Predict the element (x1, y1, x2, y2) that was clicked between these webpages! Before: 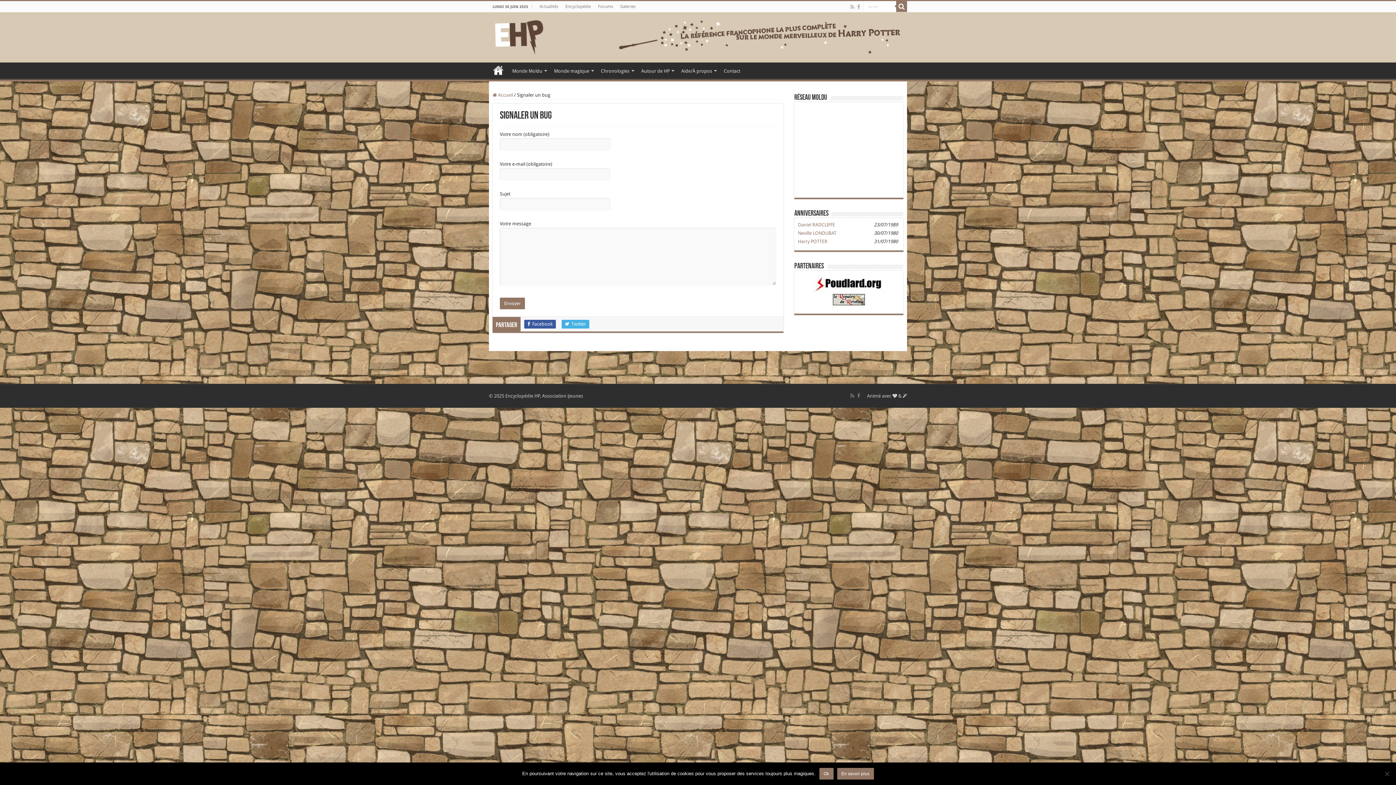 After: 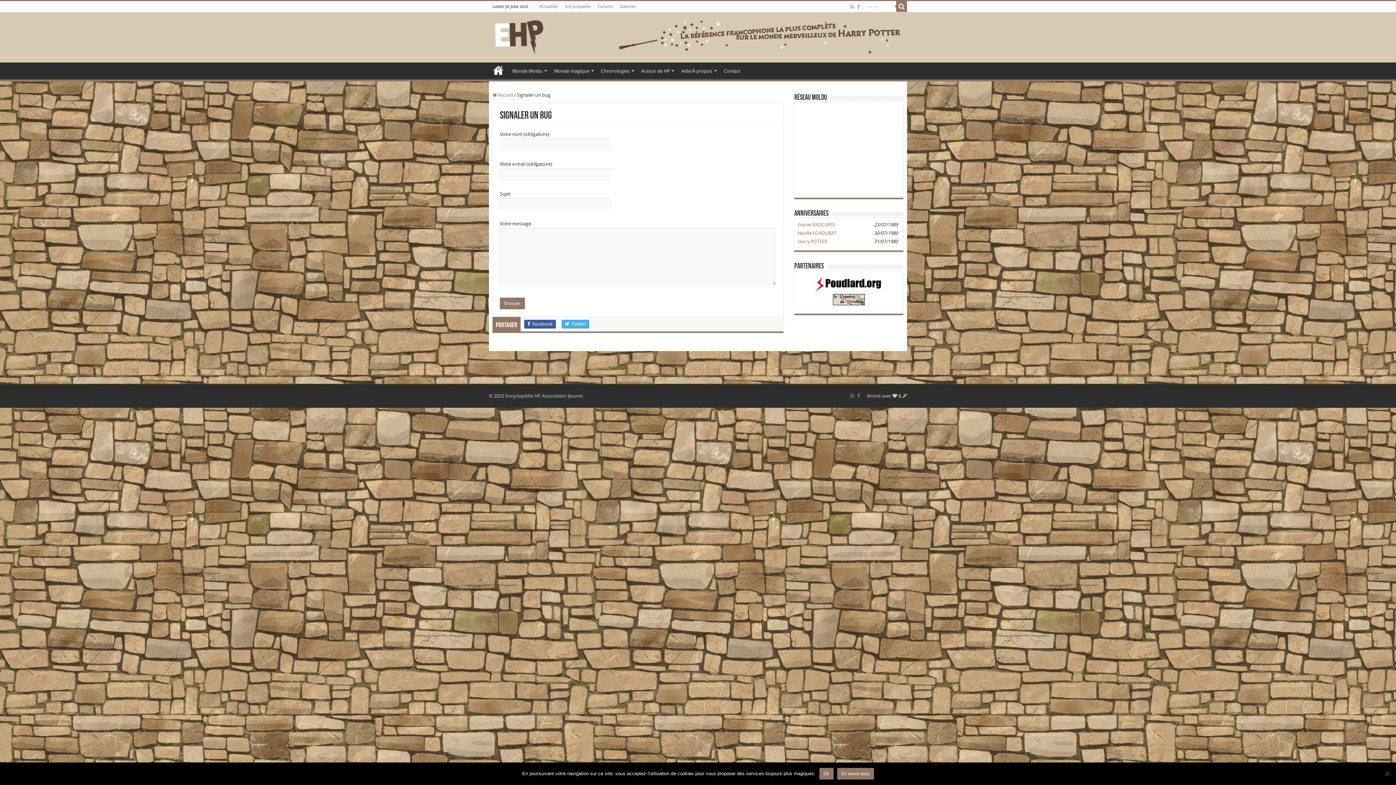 Action: bbox: (812, 281, 885, 286)